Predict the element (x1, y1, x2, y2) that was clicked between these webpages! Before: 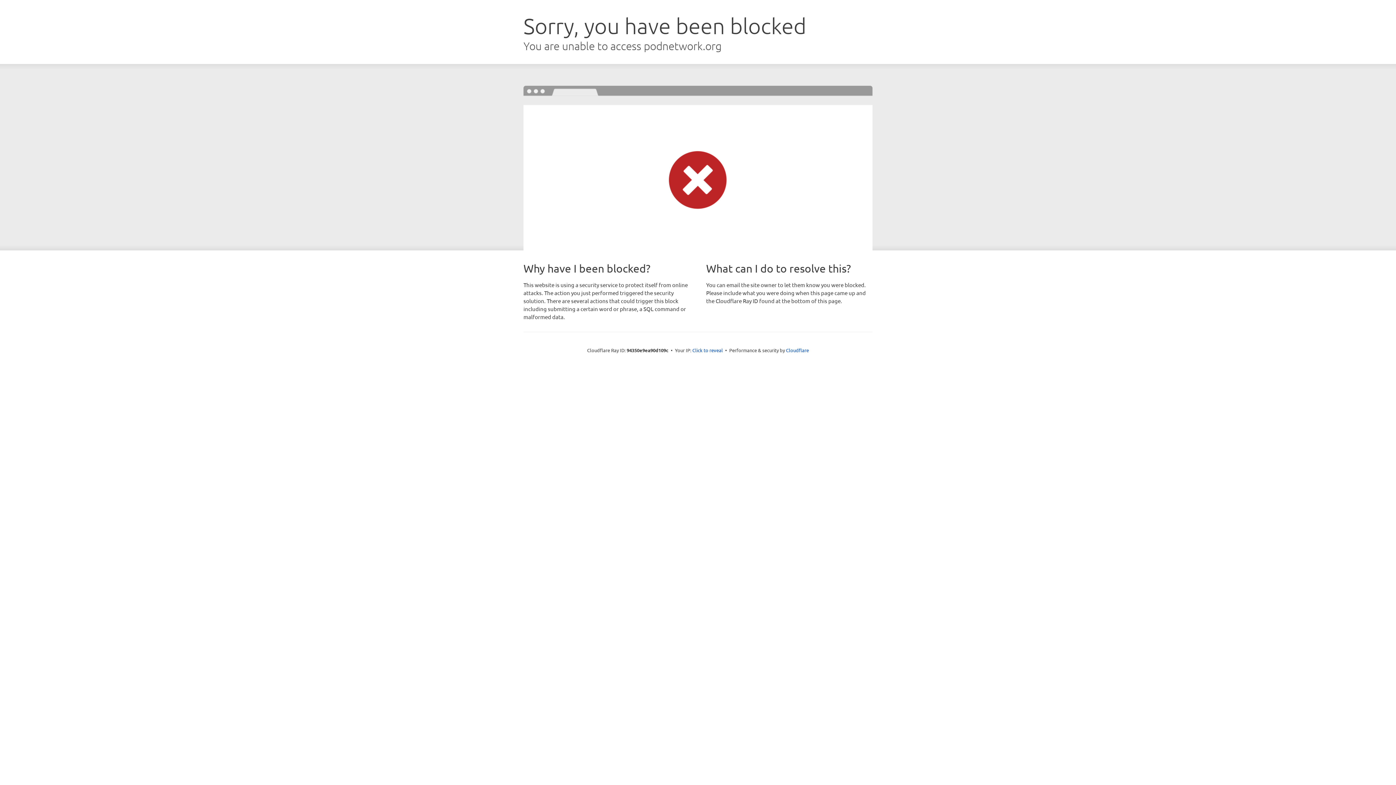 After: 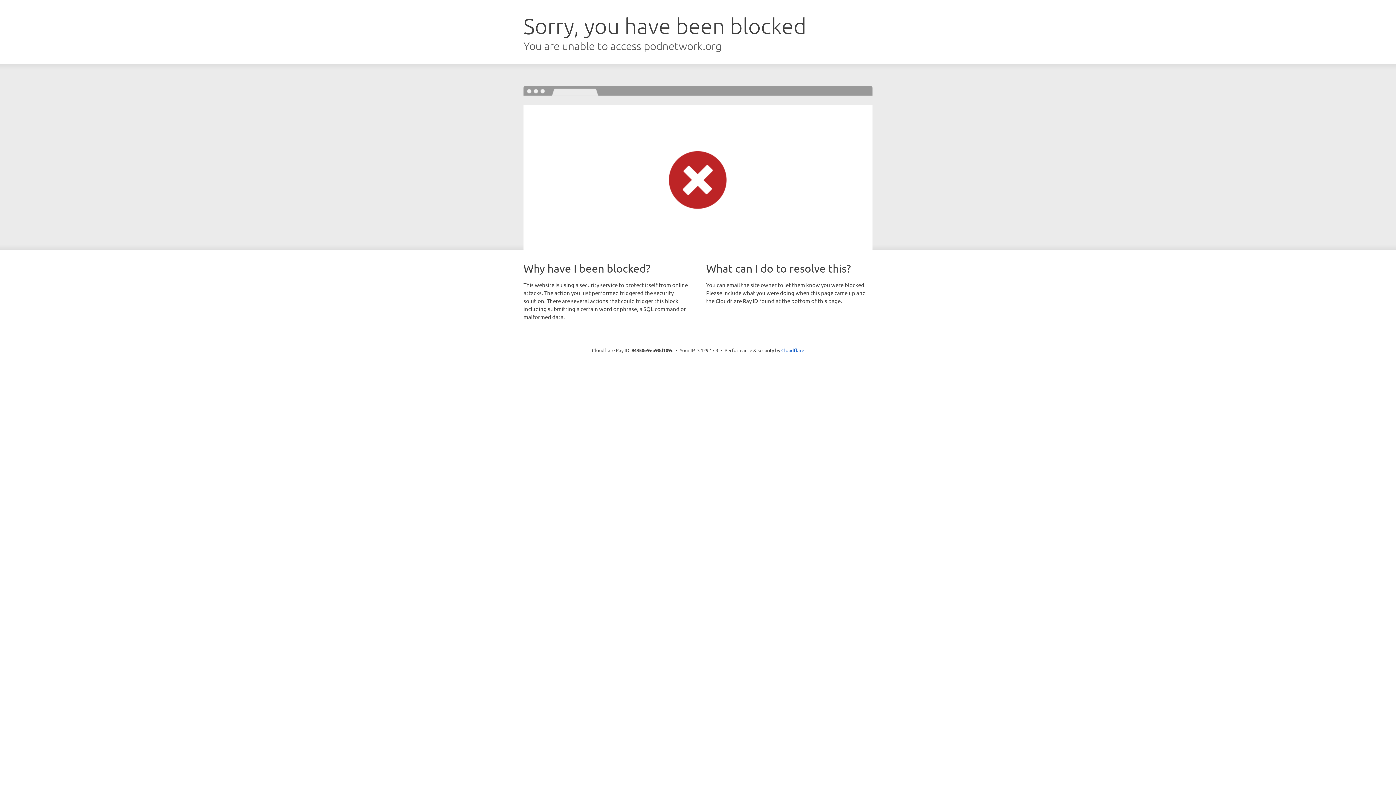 Action: bbox: (692, 346, 723, 353) label: Click to reveal